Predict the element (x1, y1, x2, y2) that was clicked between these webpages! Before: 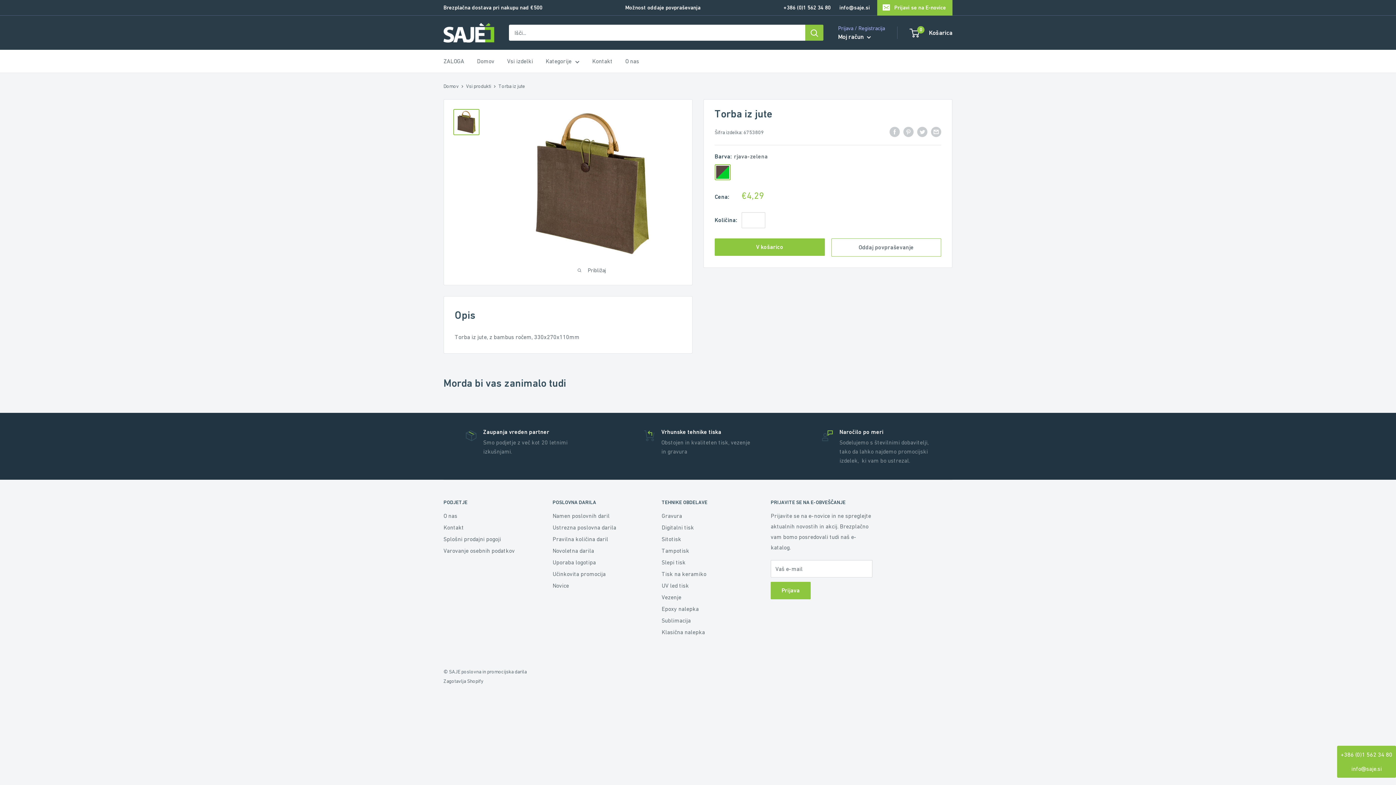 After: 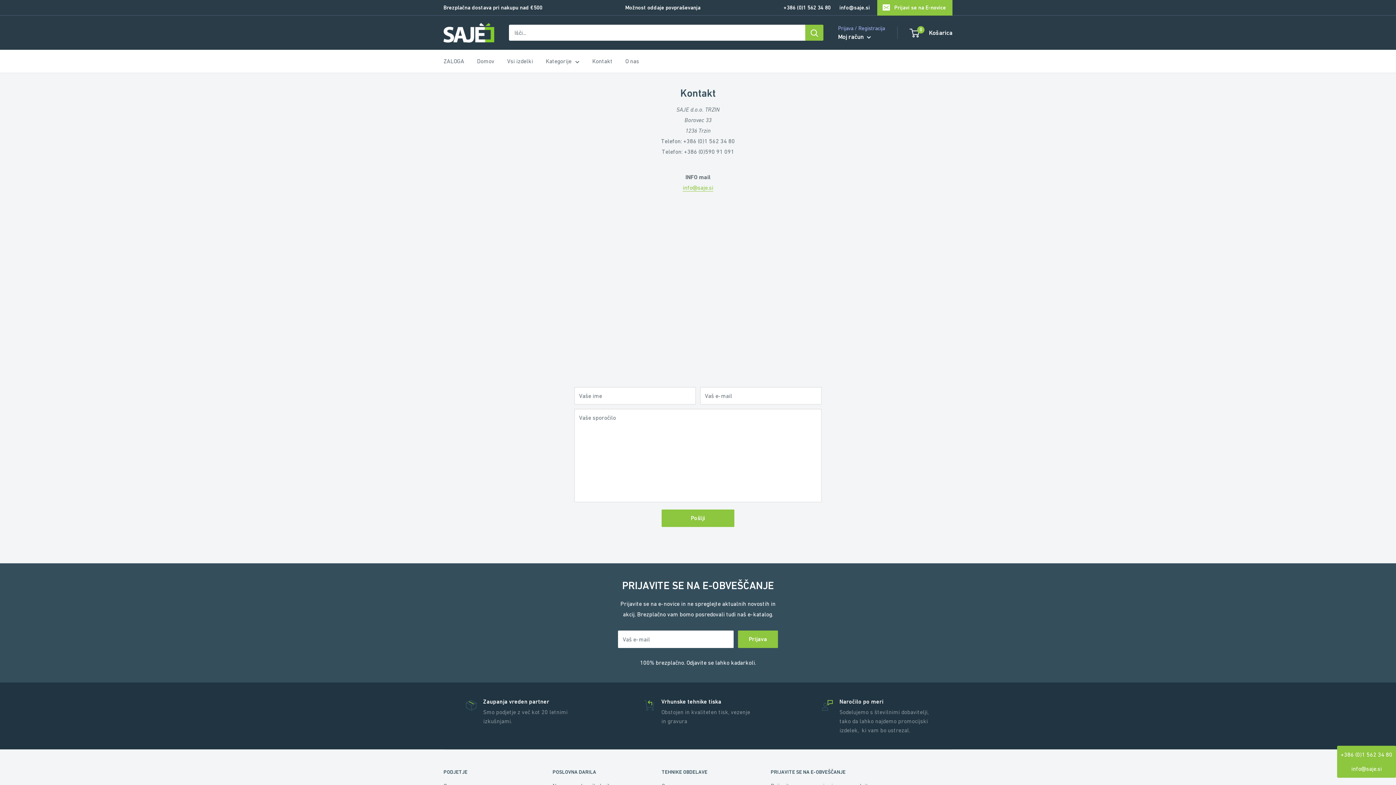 Action: label: Kontakt bbox: (443, 521, 527, 533)